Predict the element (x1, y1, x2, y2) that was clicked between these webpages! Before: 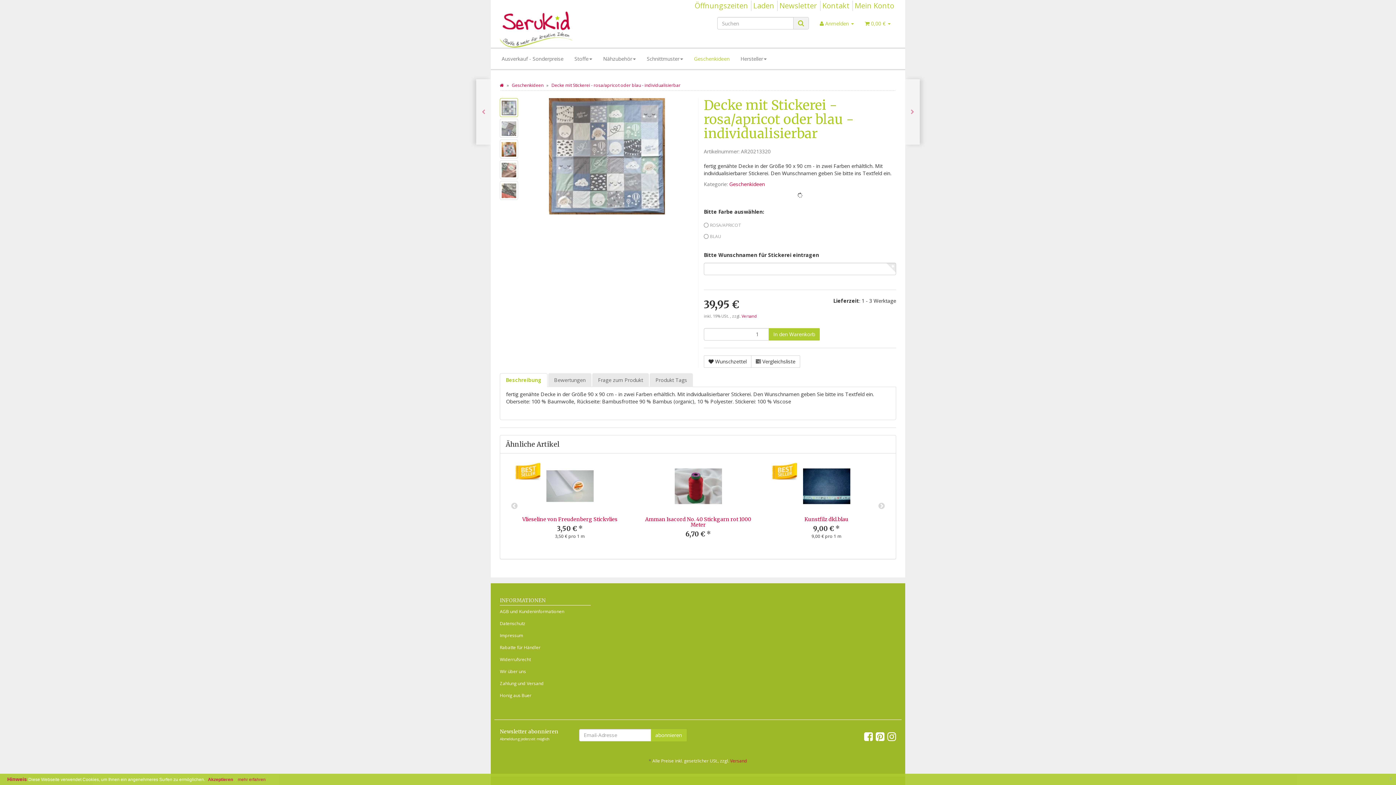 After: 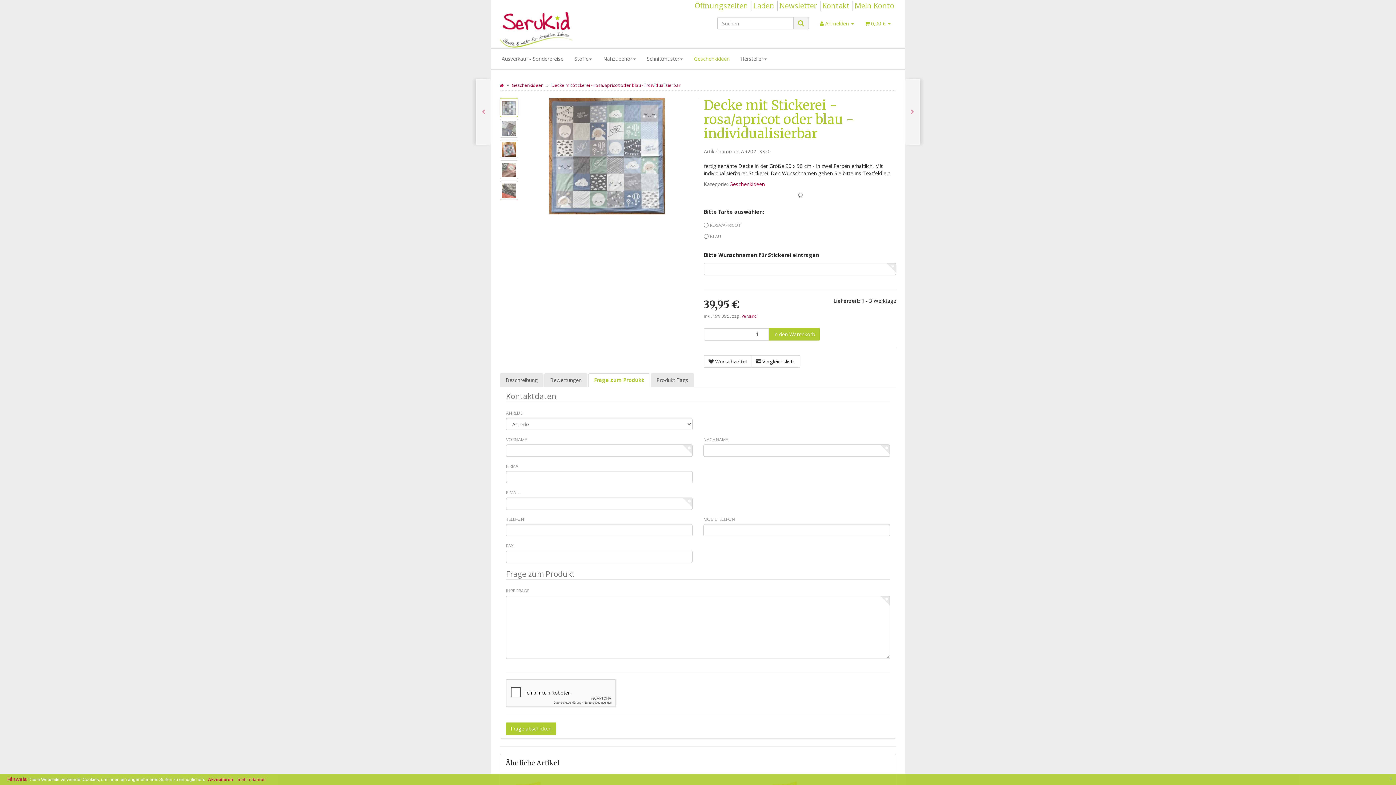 Action: label: Frage zum Produkt bbox: (592, 373, 649, 387)